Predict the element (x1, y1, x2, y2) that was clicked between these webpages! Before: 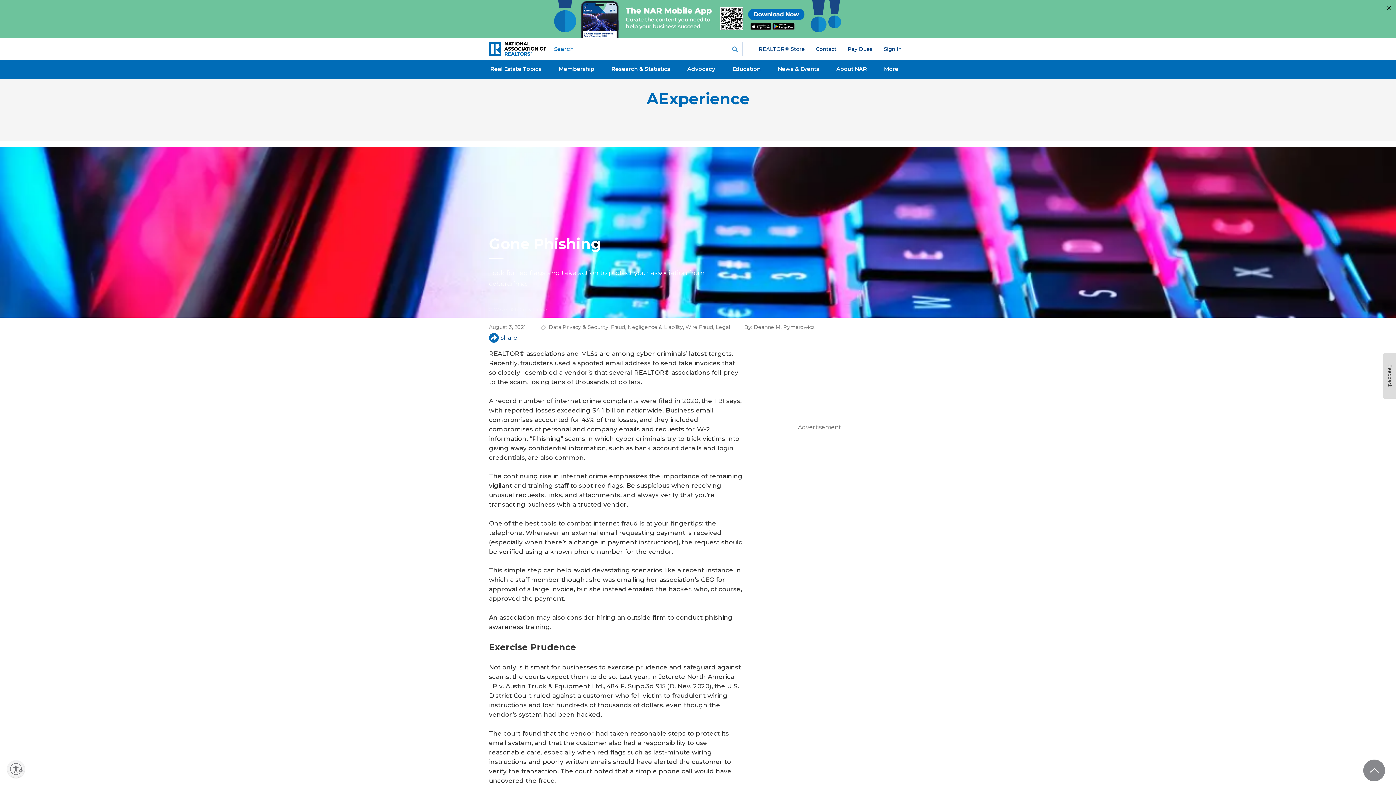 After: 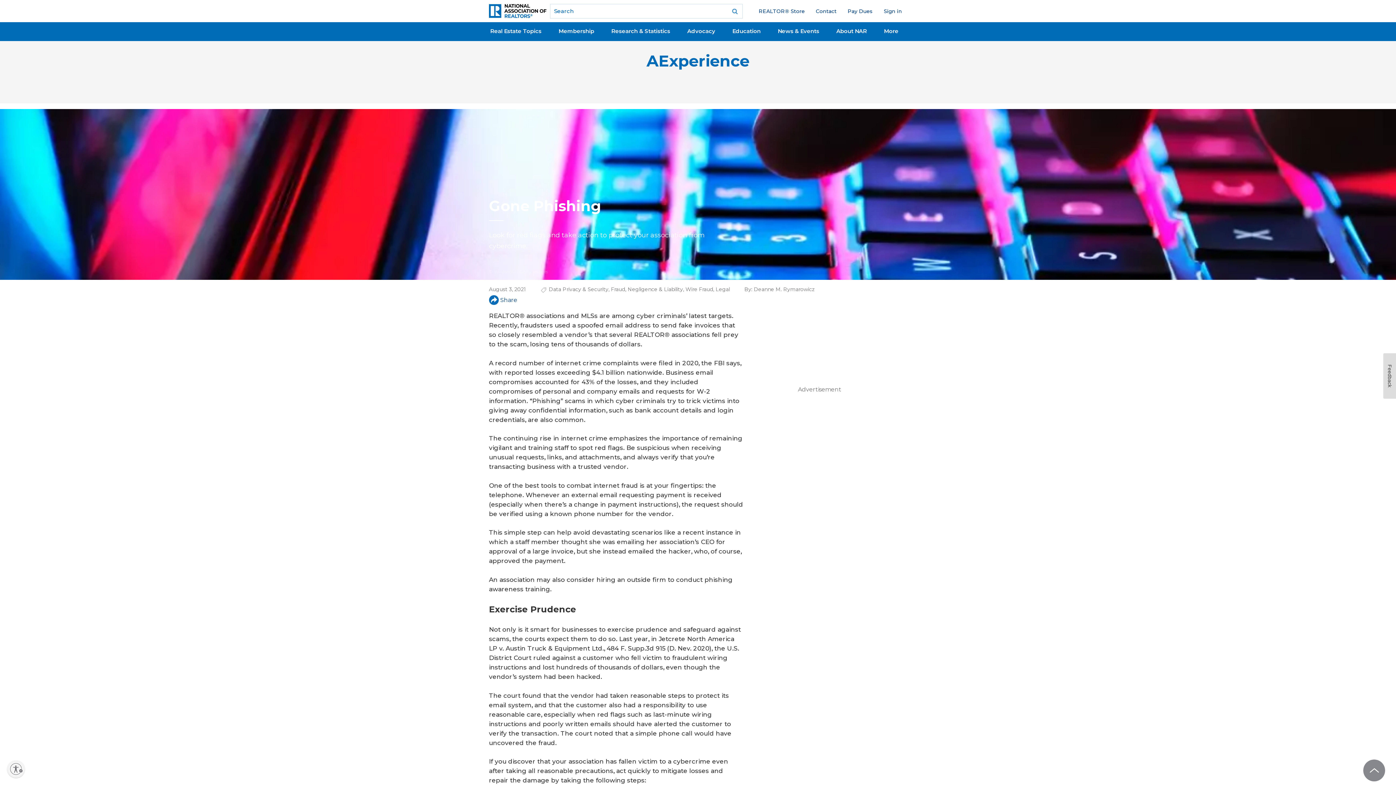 Action: label: × bbox: (1386, 0, 1392, 14)